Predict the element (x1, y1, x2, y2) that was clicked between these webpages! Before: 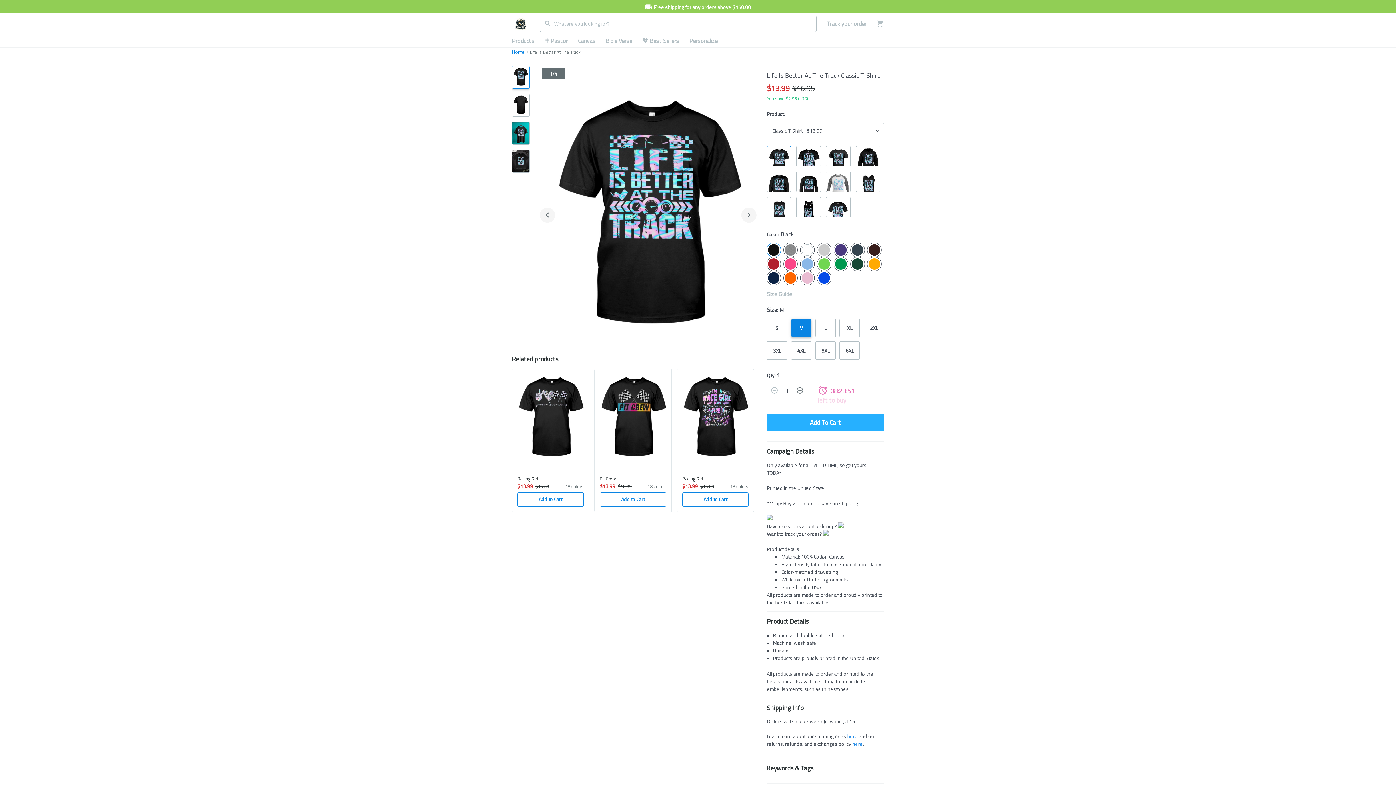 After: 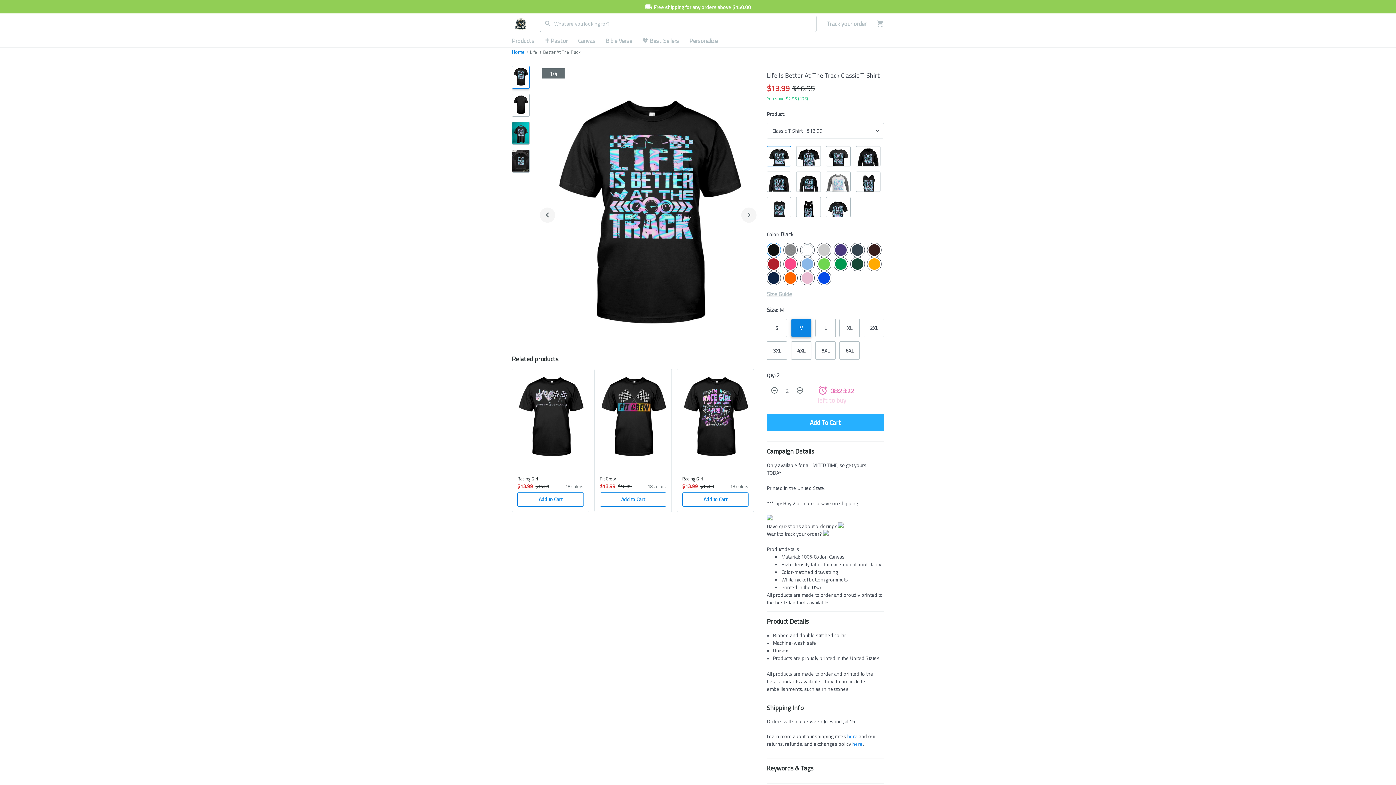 Action: bbox: (792, 383, 807, 398)